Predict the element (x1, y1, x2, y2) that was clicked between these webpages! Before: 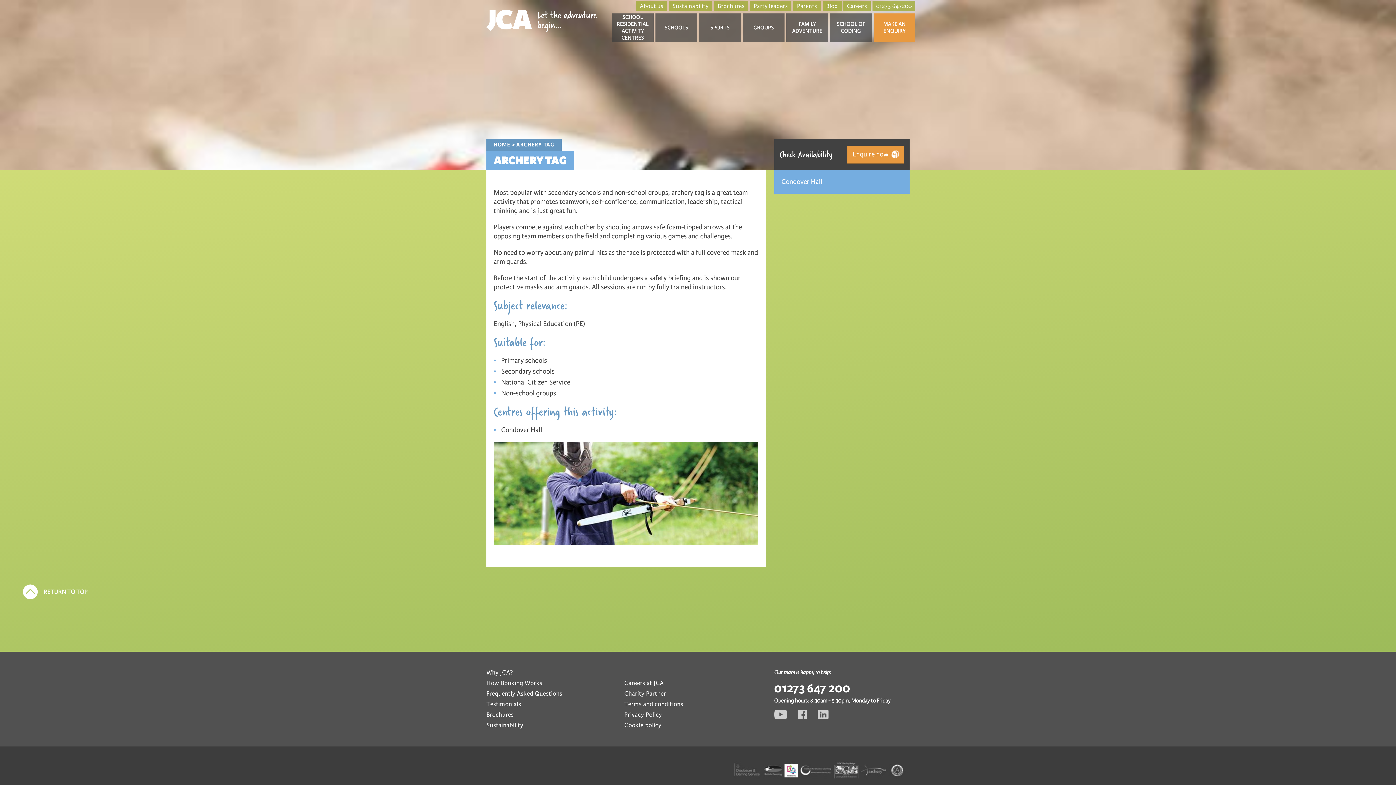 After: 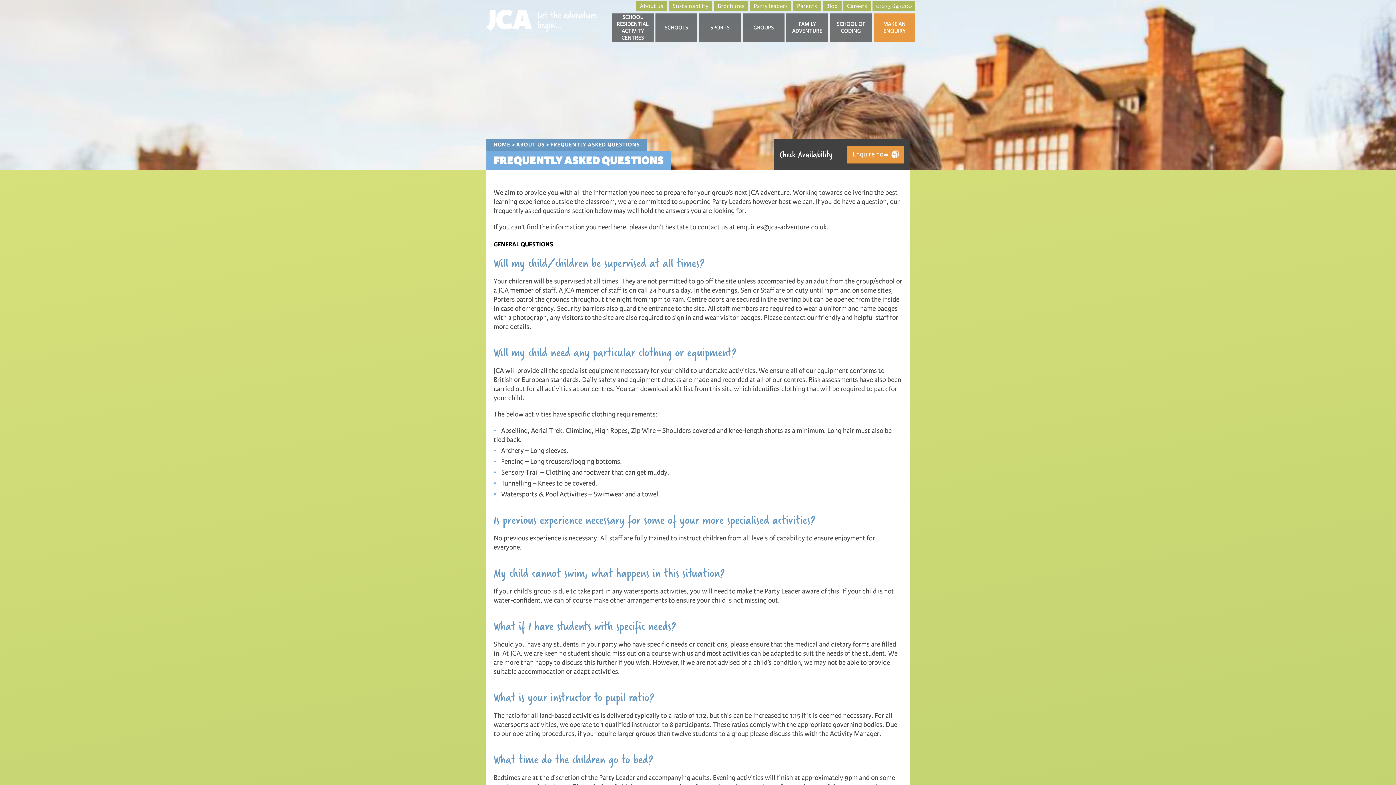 Action: label: Frequently Asked Questions bbox: (486, 690, 562, 697)